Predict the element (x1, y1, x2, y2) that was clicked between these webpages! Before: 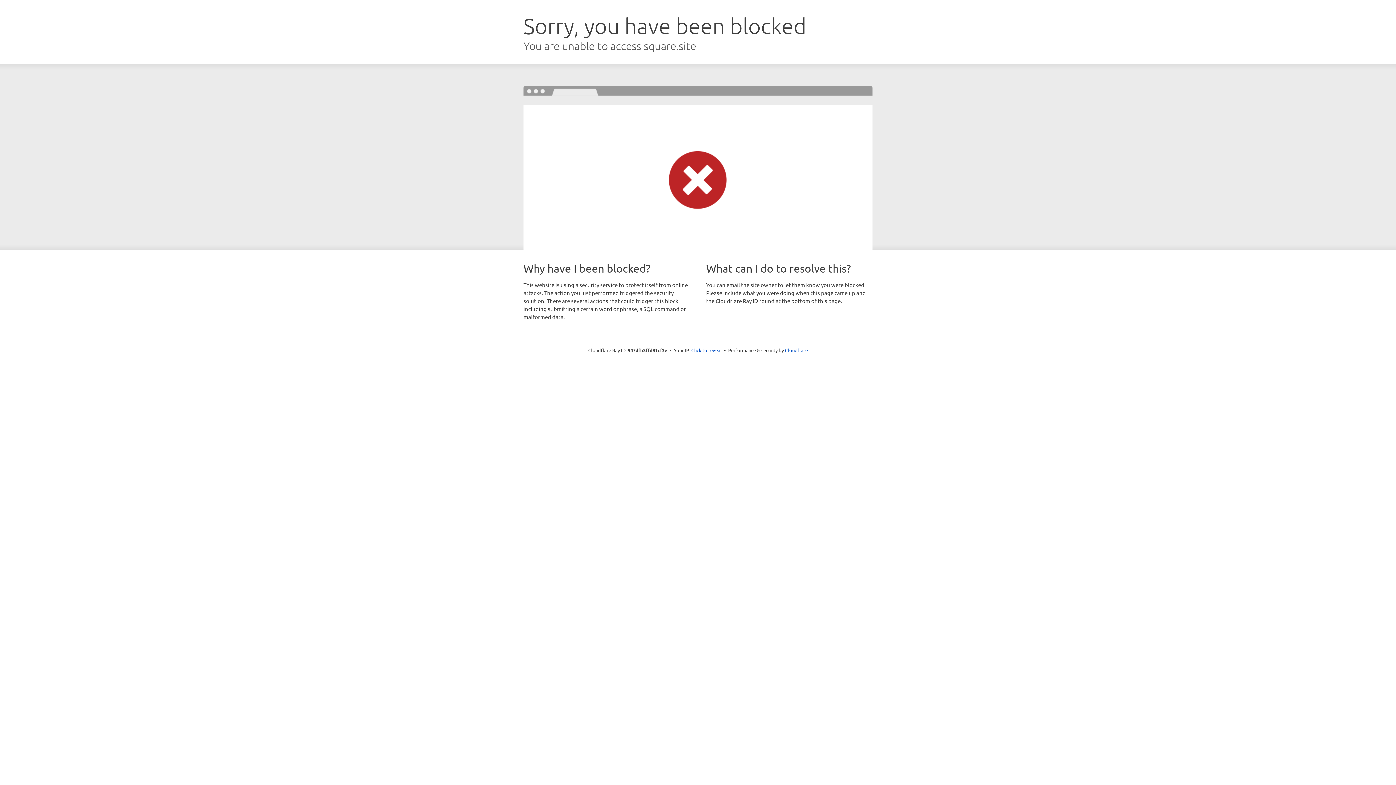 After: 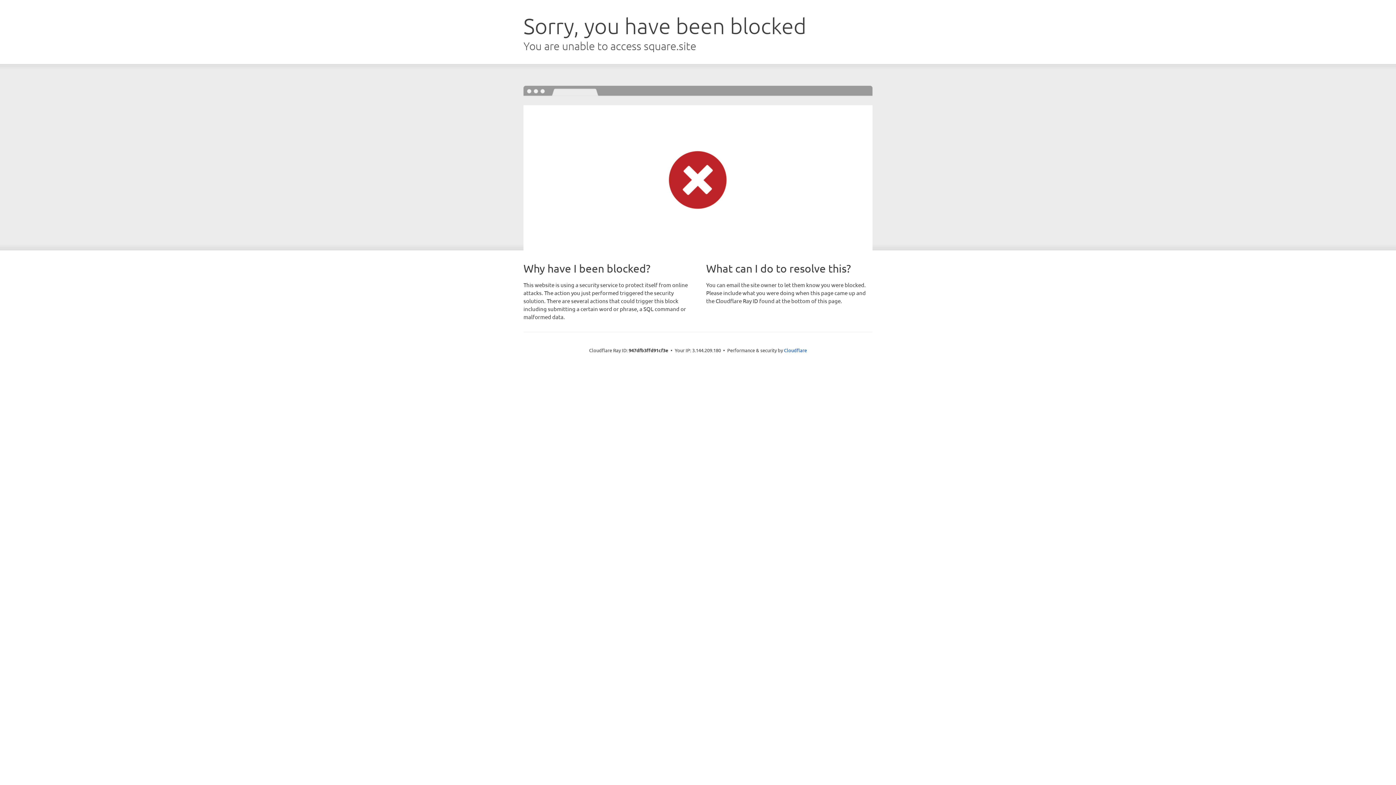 Action: label: Click to reveal bbox: (691, 346, 722, 353)